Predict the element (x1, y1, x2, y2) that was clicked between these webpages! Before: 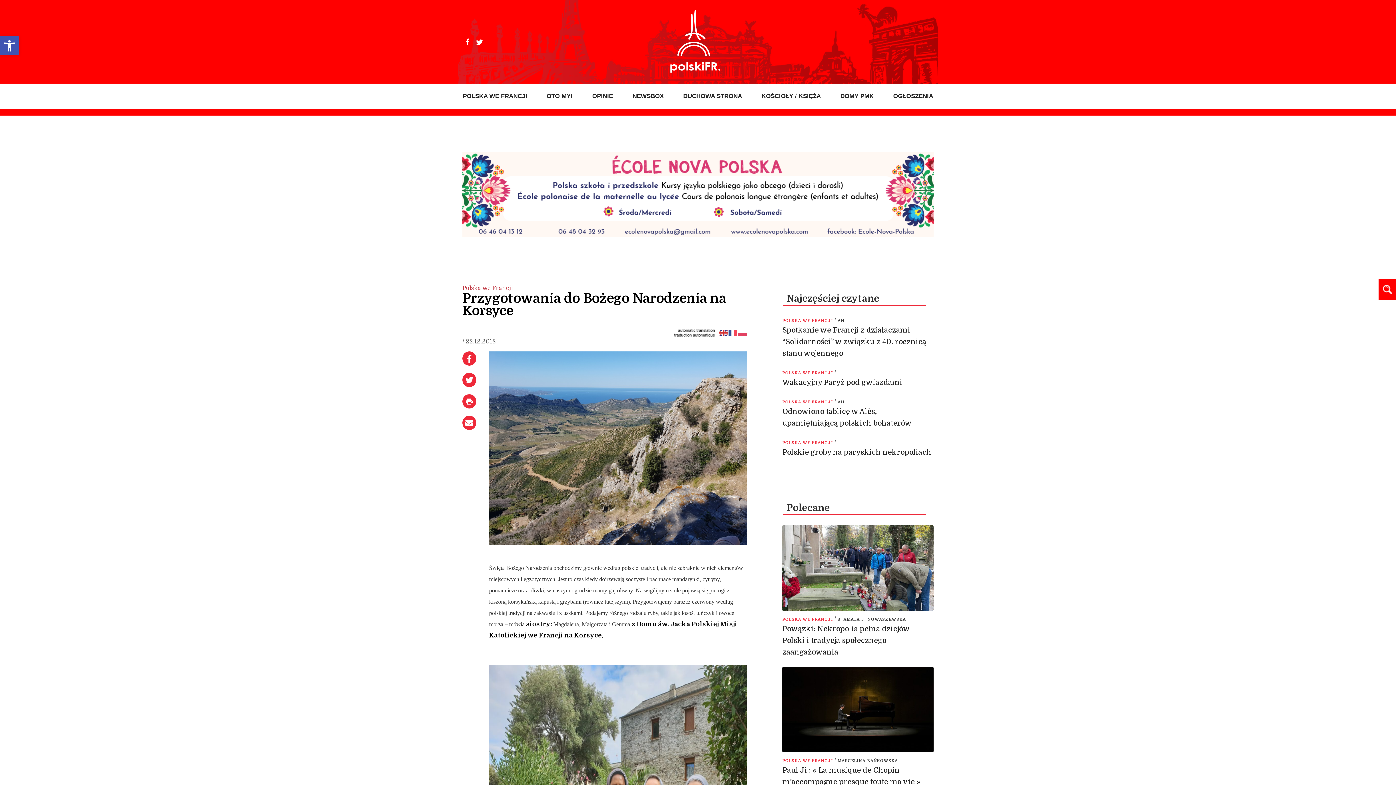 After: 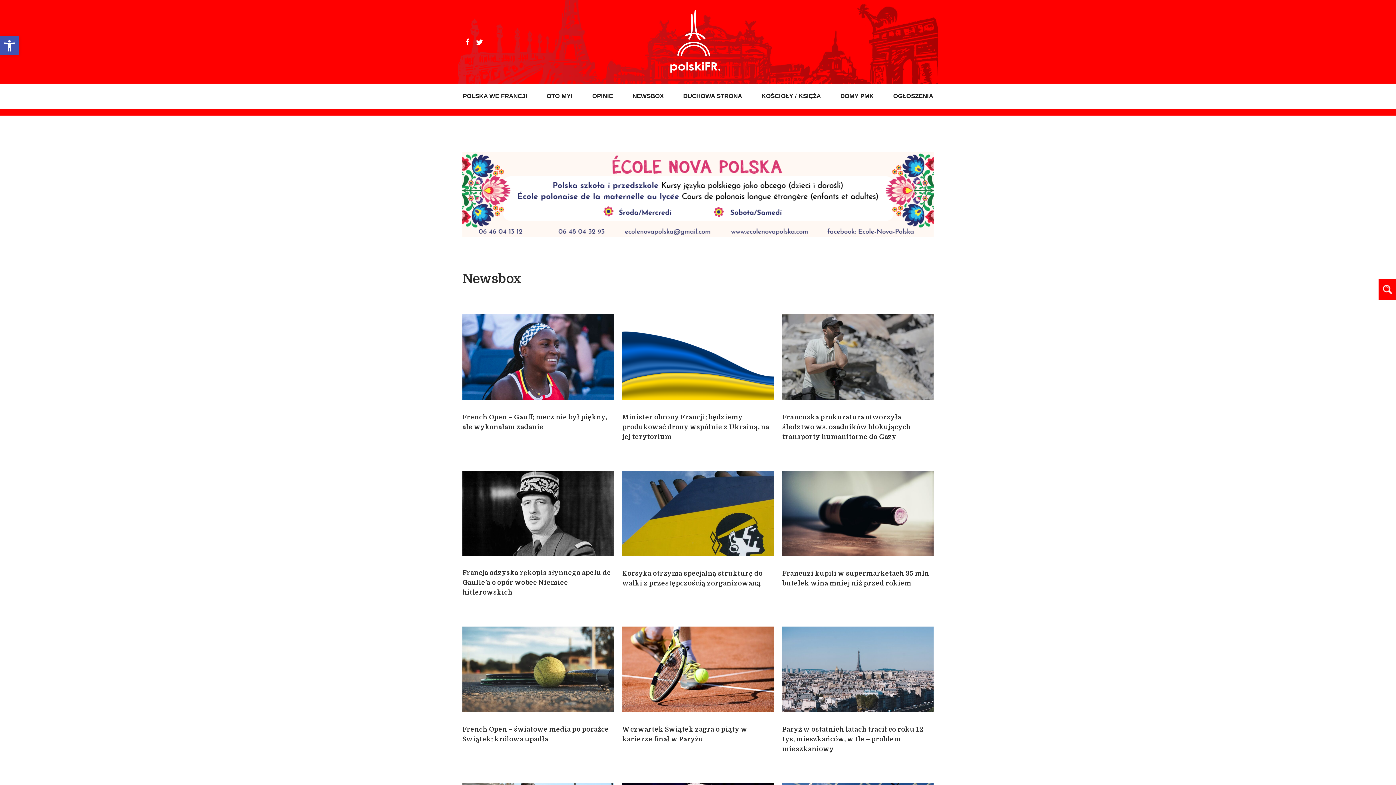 Action: bbox: (632, 83, 664, 109) label: NEWSBOX